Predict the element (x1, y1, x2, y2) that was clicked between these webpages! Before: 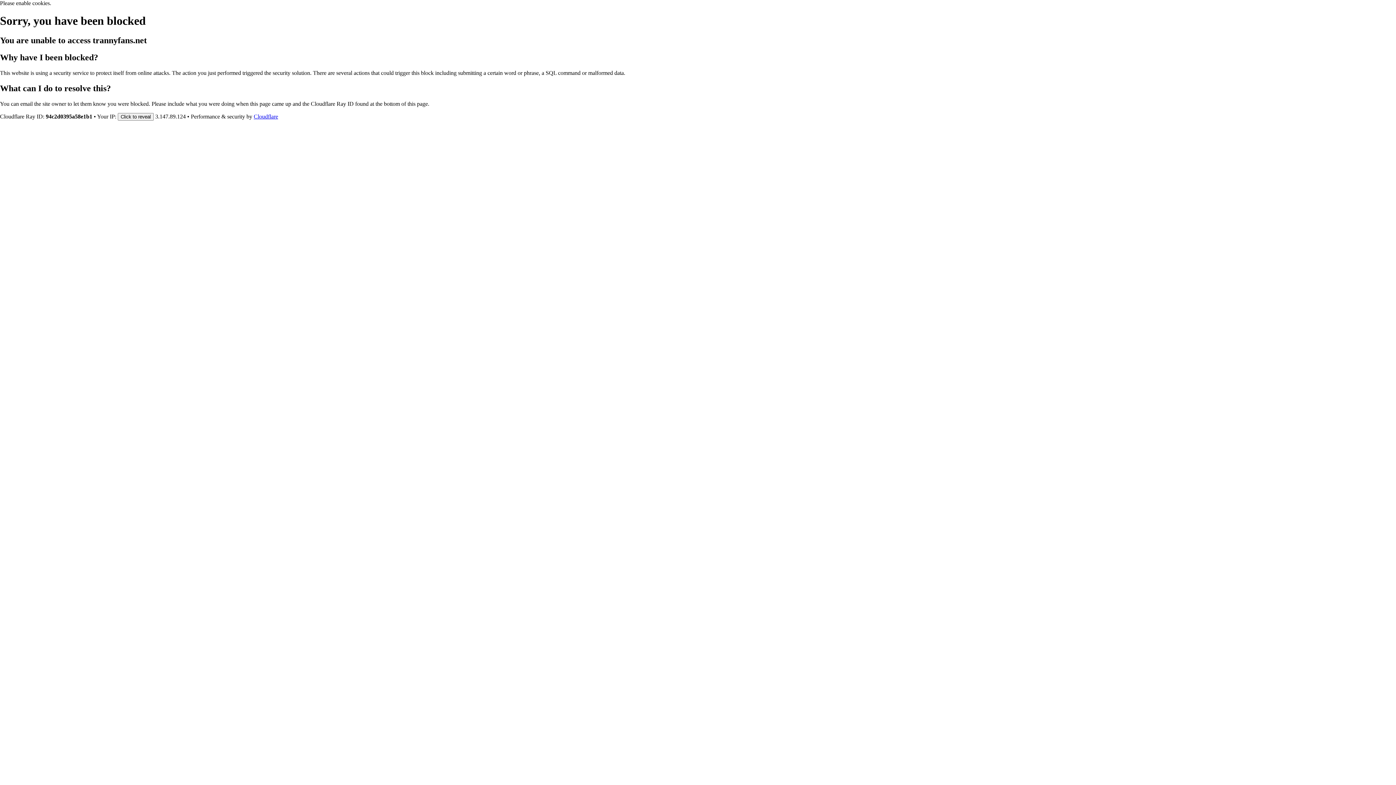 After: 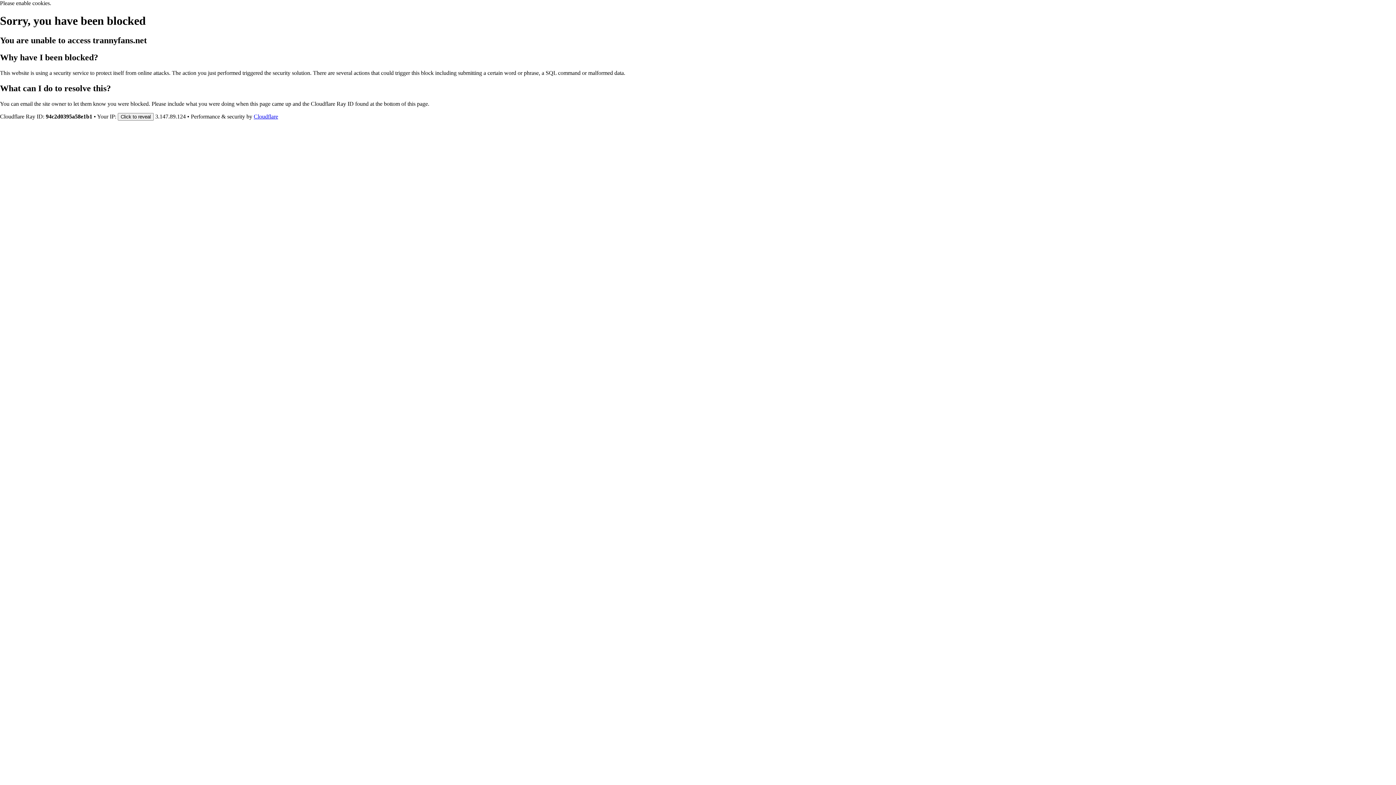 Action: bbox: (253, 113, 278, 119) label: Cloudflare